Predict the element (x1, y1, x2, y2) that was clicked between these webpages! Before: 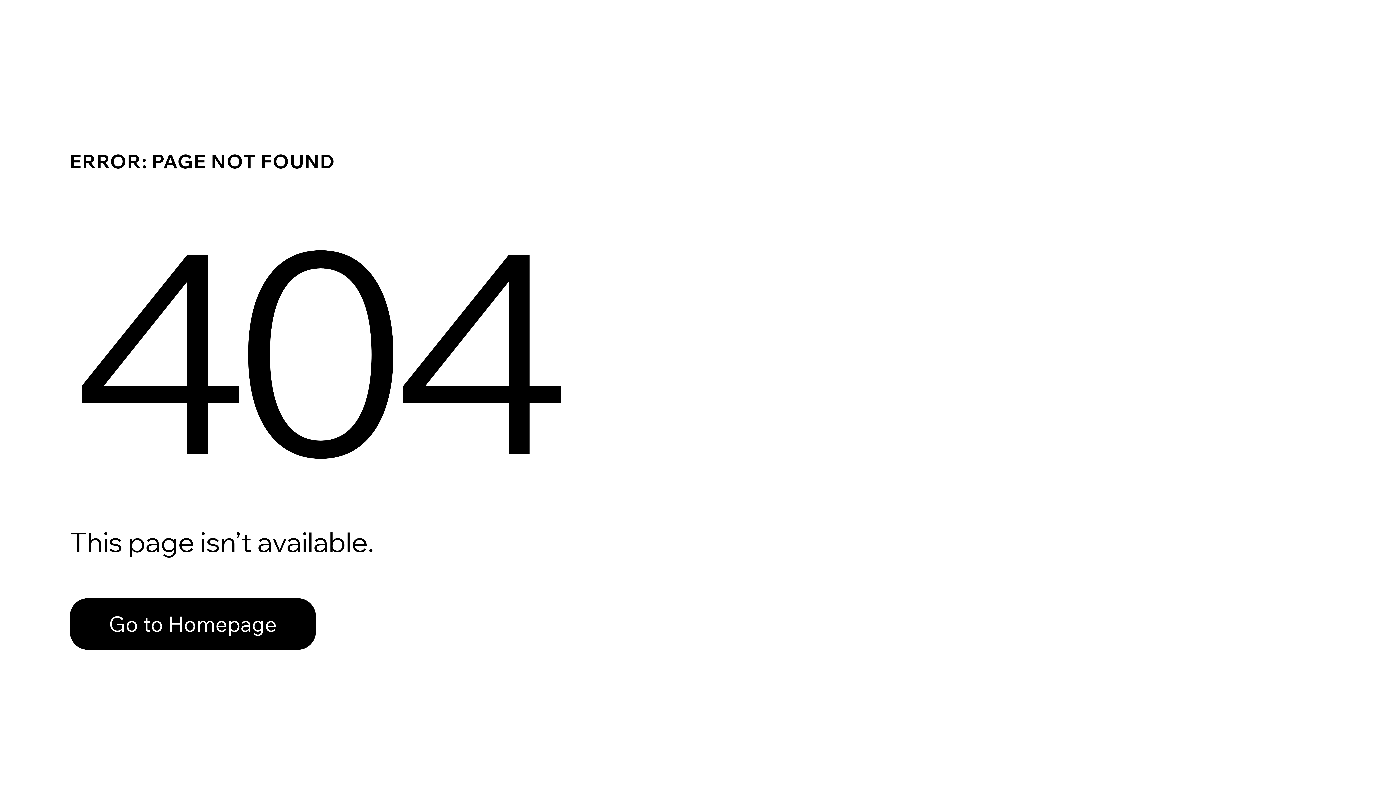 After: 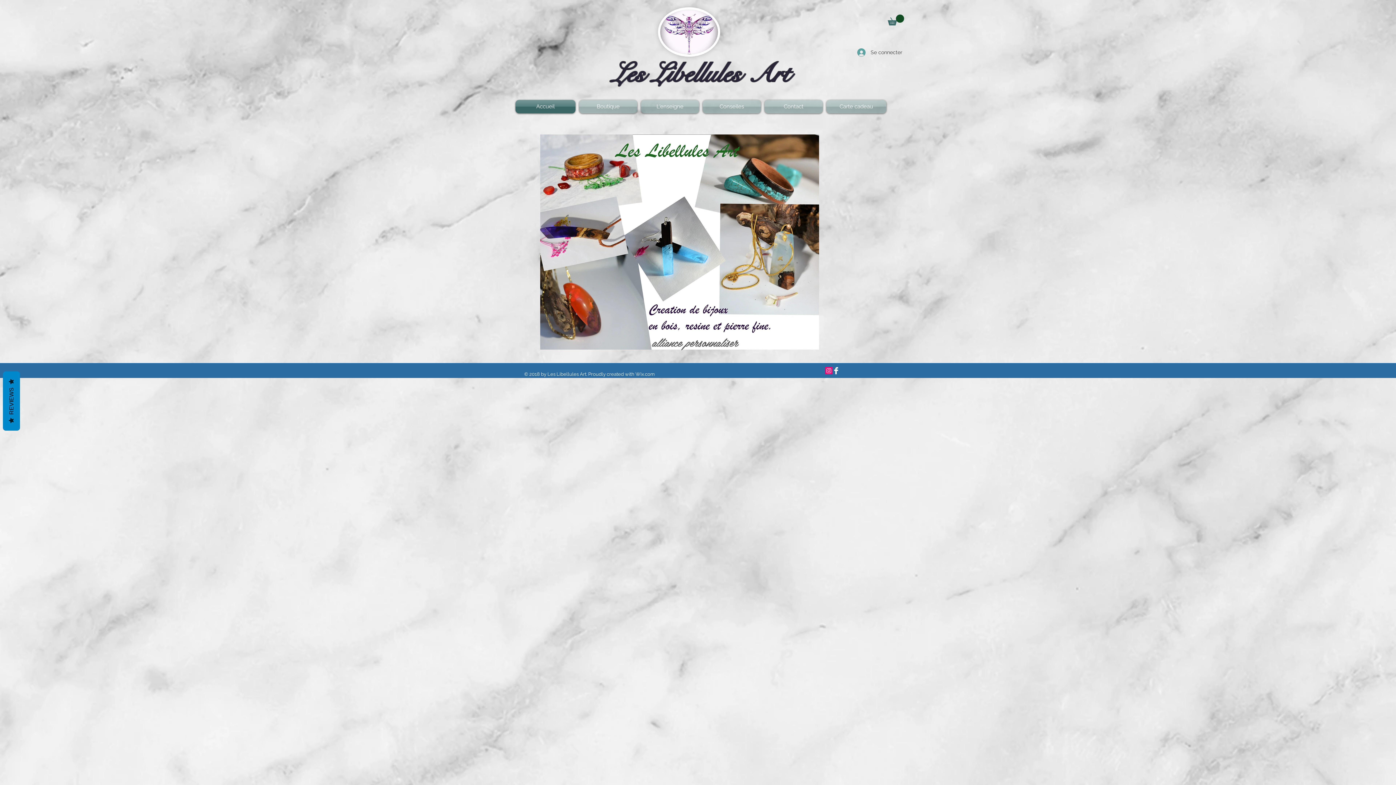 Action: label: Go to Homepage bbox: (69, 598, 316, 650)